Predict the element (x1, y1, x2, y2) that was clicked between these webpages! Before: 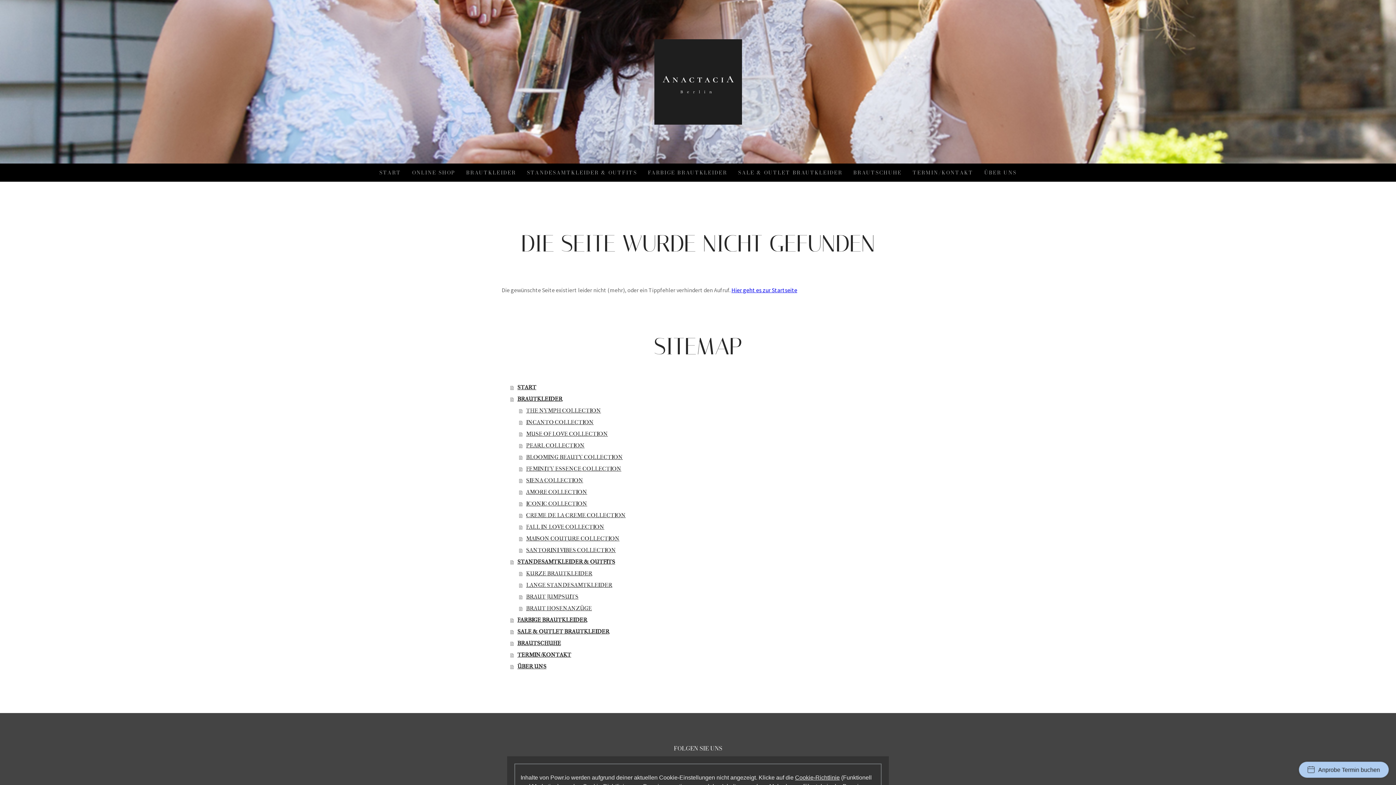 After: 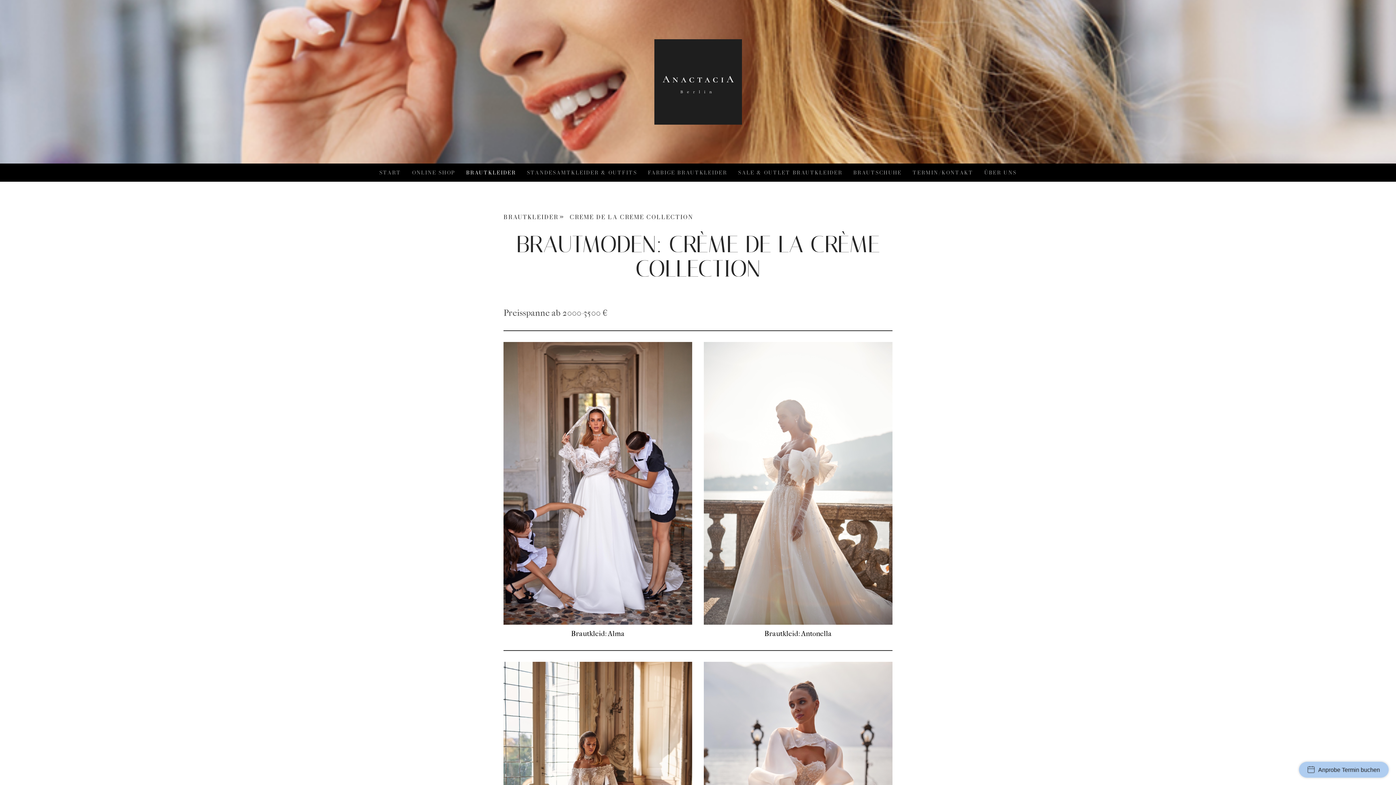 Action: bbox: (519, 509, 894, 521) label: CREME DE LA CREME COLLECTION